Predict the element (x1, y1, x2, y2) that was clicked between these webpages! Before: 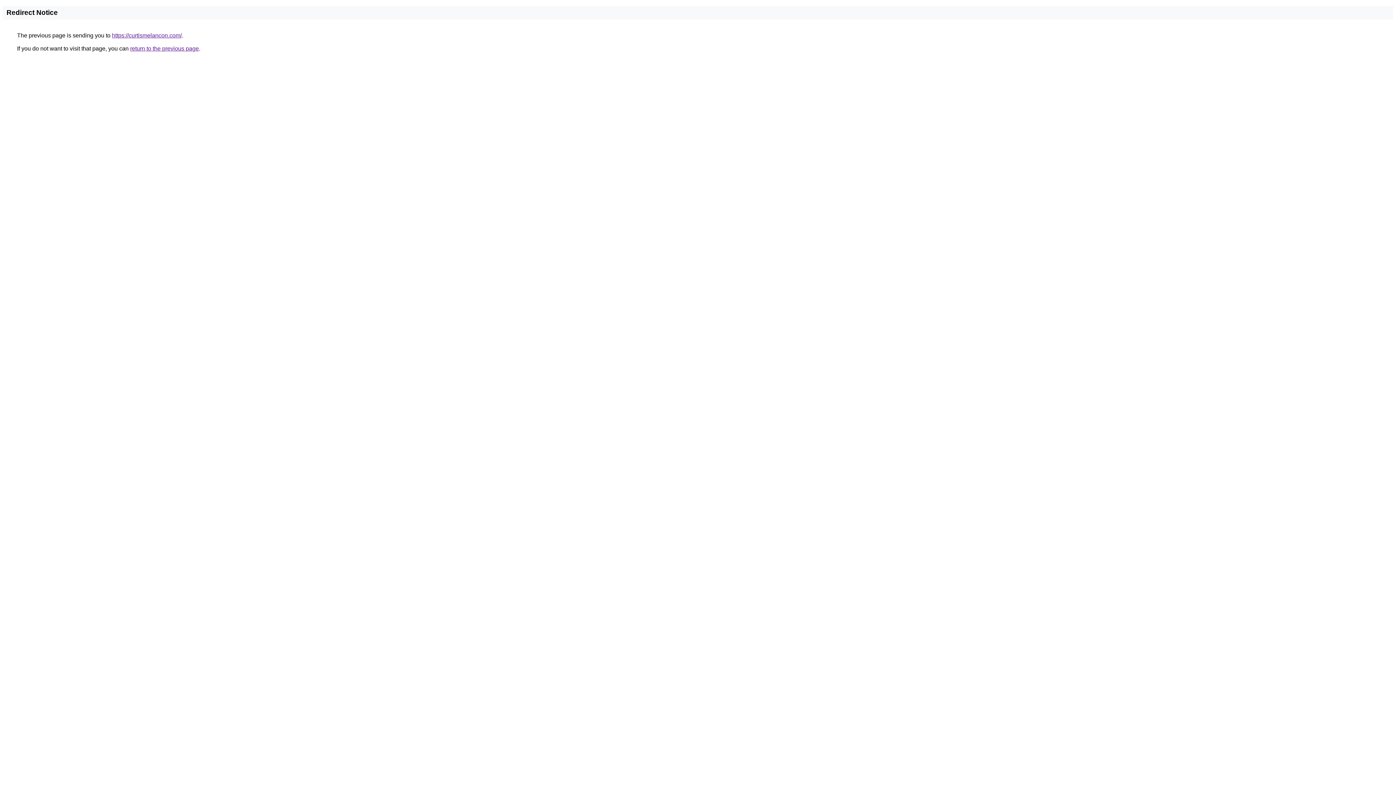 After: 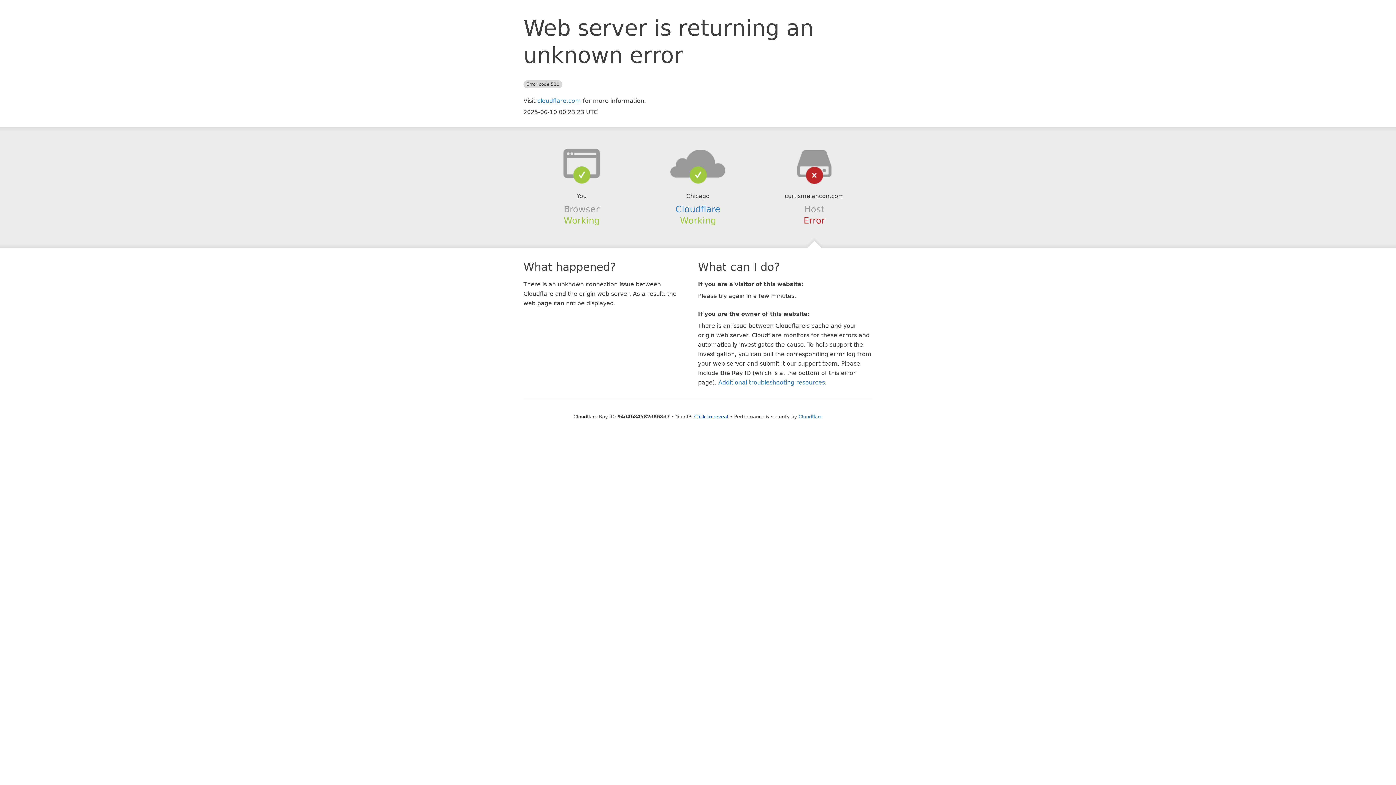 Action: bbox: (112, 32, 181, 38) label: https://curtismelancon.com/